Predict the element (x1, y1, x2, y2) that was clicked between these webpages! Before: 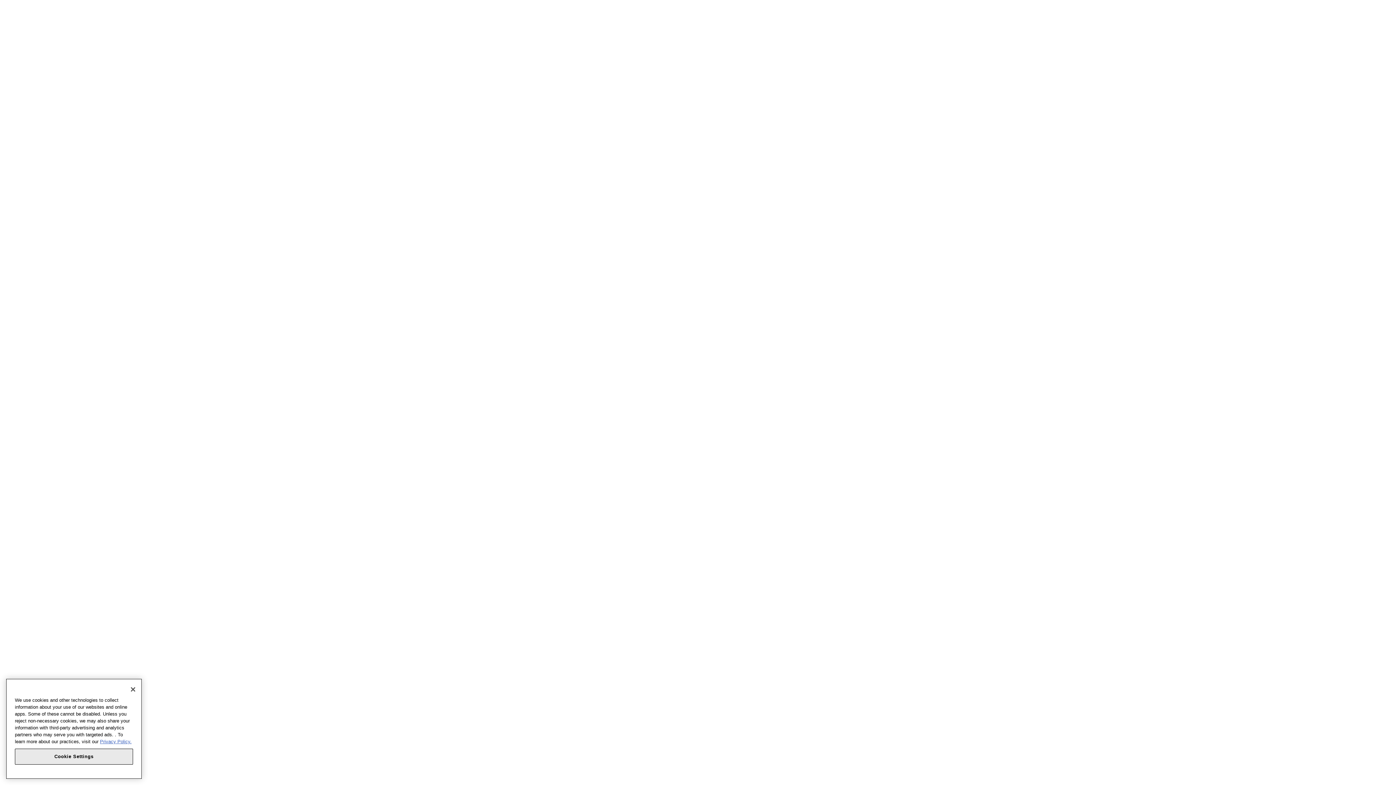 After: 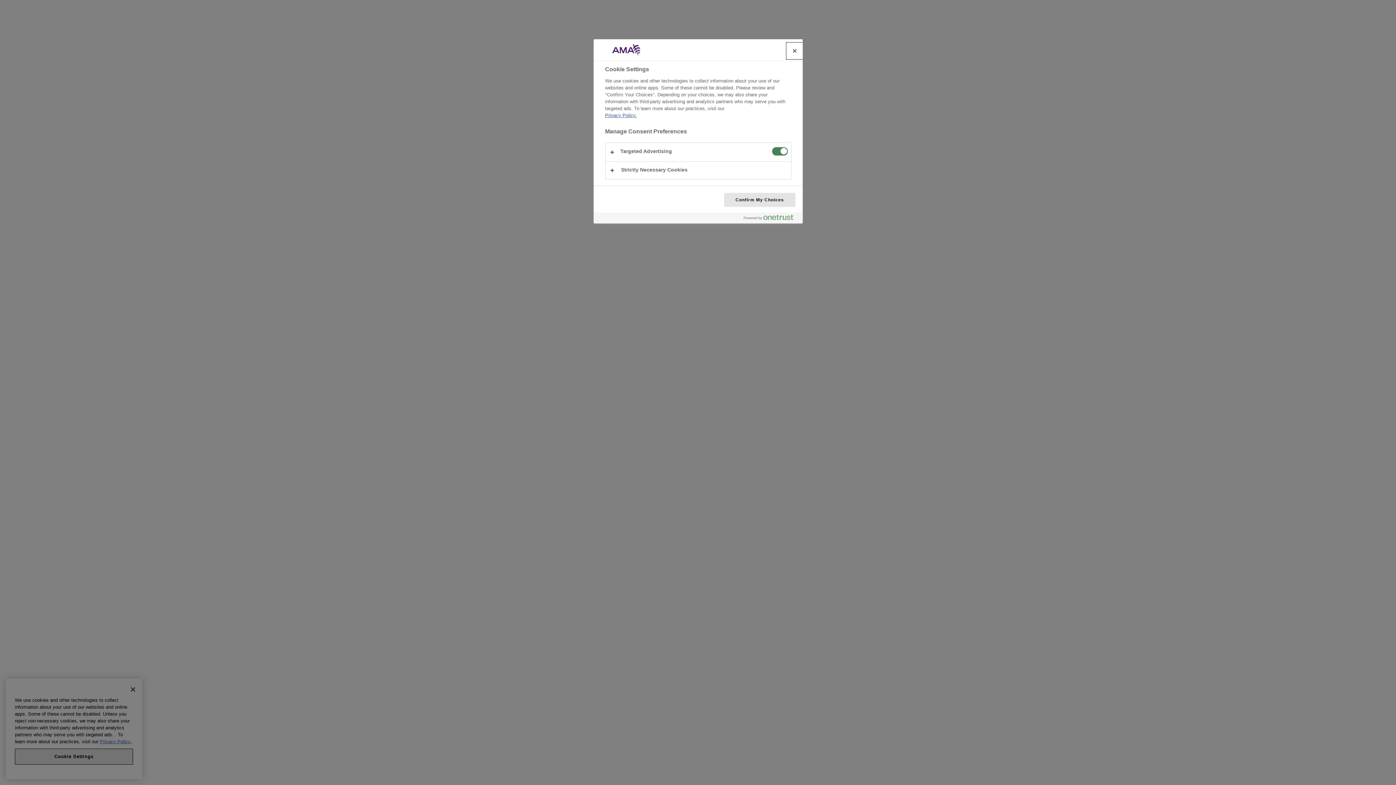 Action: label: Cookie Settings bbox: (14, 752, 133, 768)